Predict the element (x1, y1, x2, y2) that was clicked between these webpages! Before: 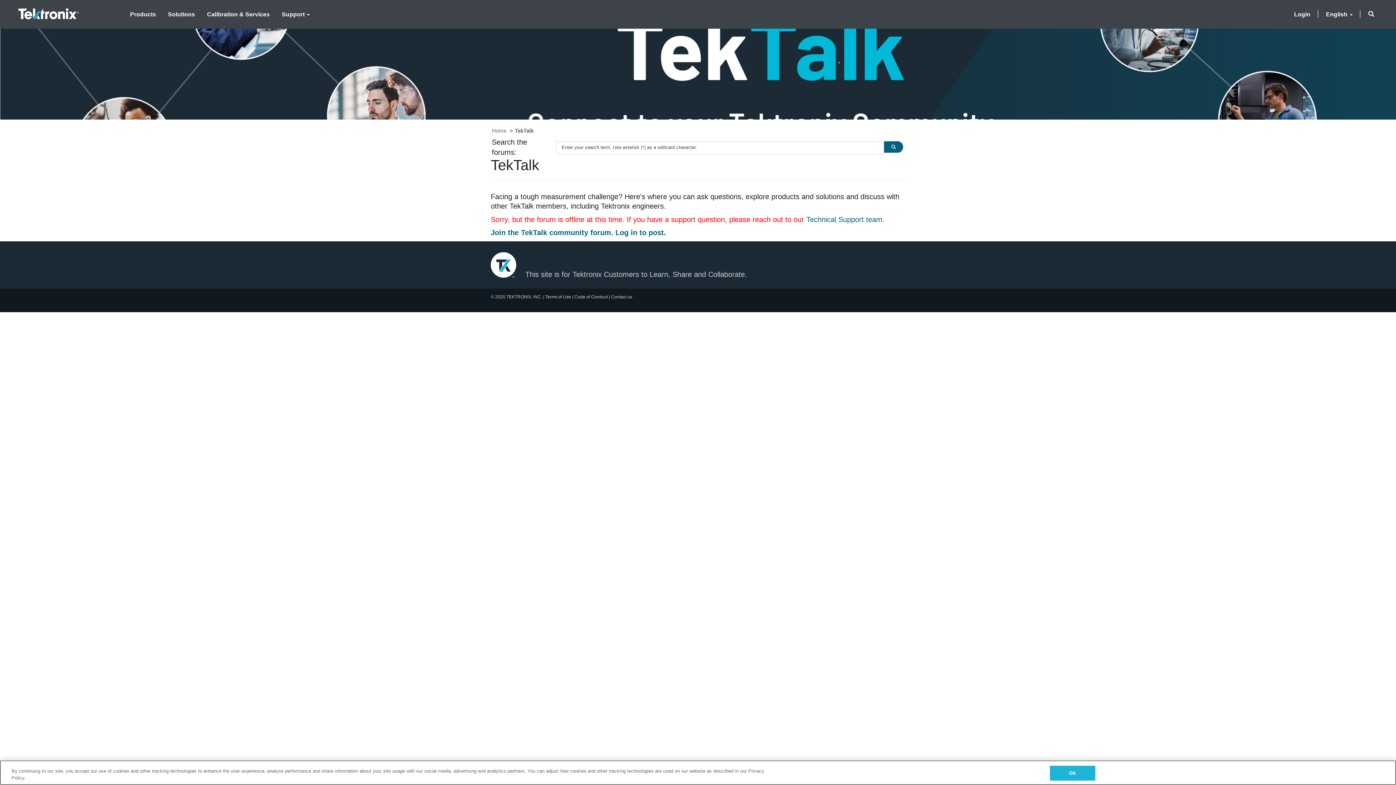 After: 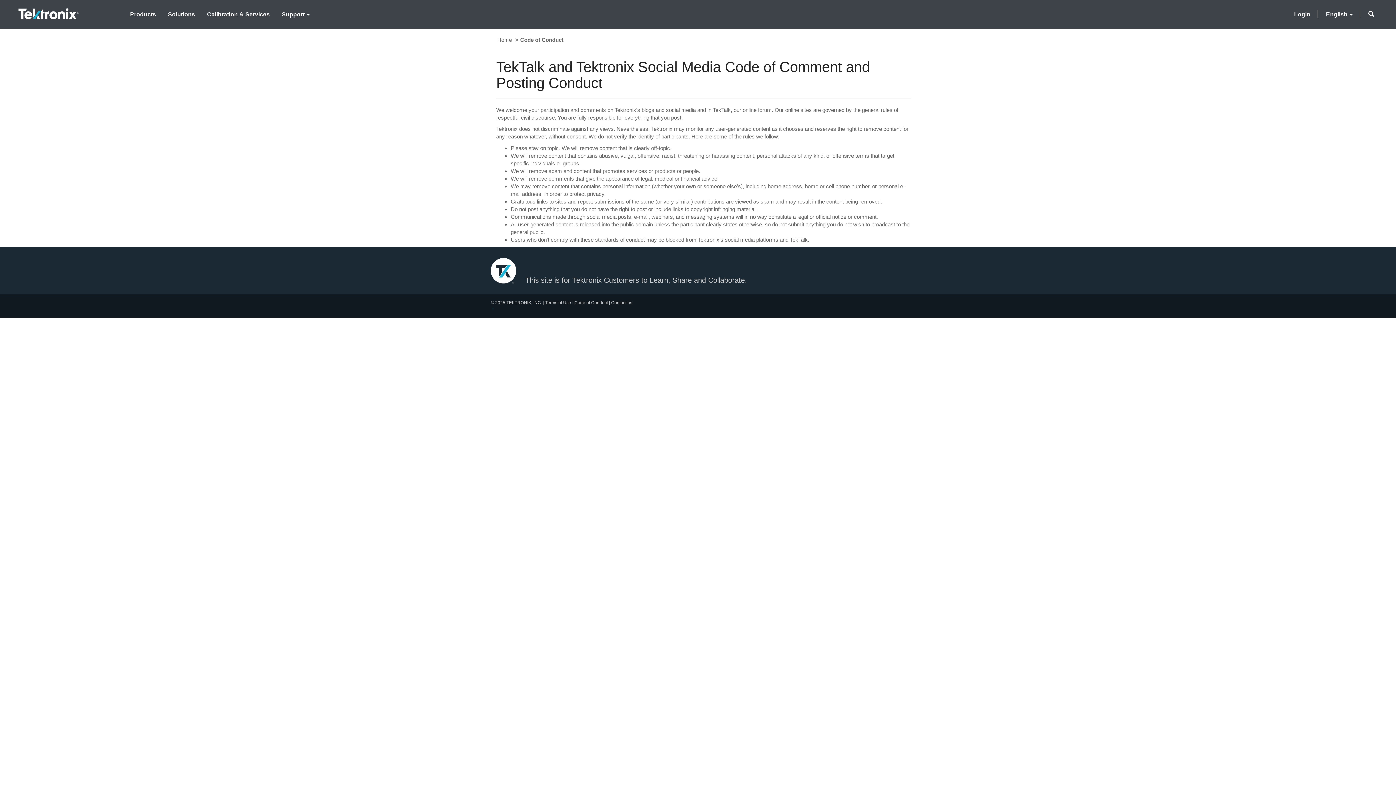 Action: label: Code of Conduct bbox: (574, 294, 608, 299)